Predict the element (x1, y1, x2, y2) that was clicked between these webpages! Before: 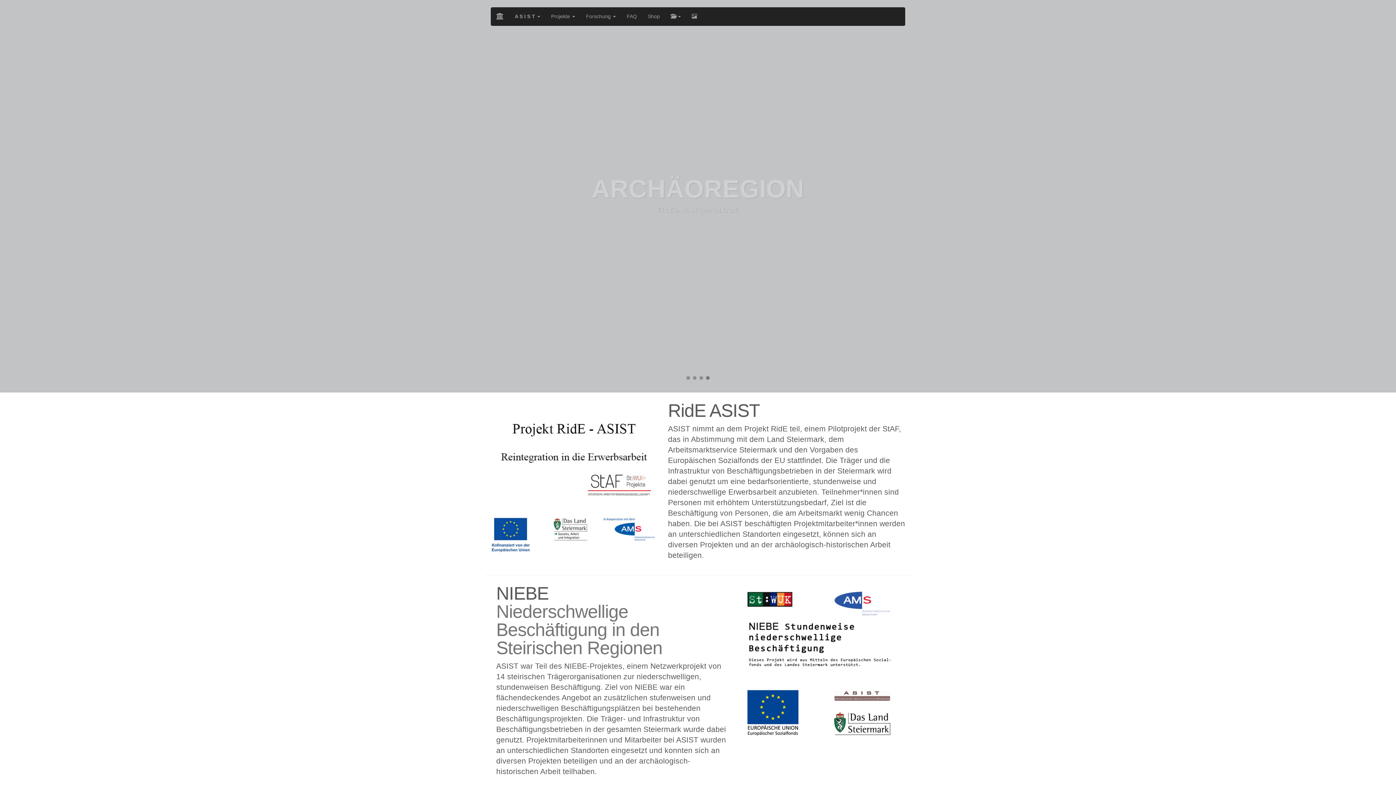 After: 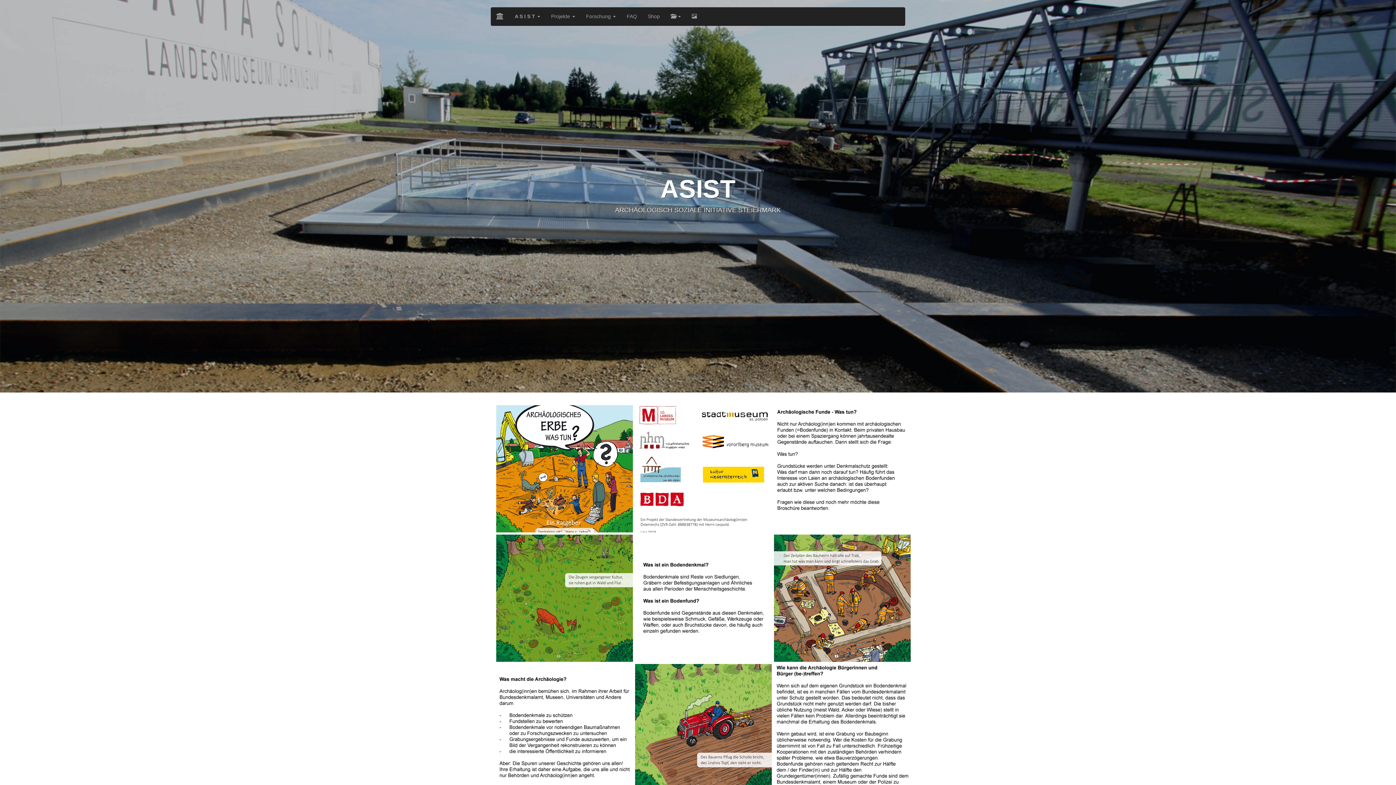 Action: label: FAQ bbox: (621, 7, 642, 25)